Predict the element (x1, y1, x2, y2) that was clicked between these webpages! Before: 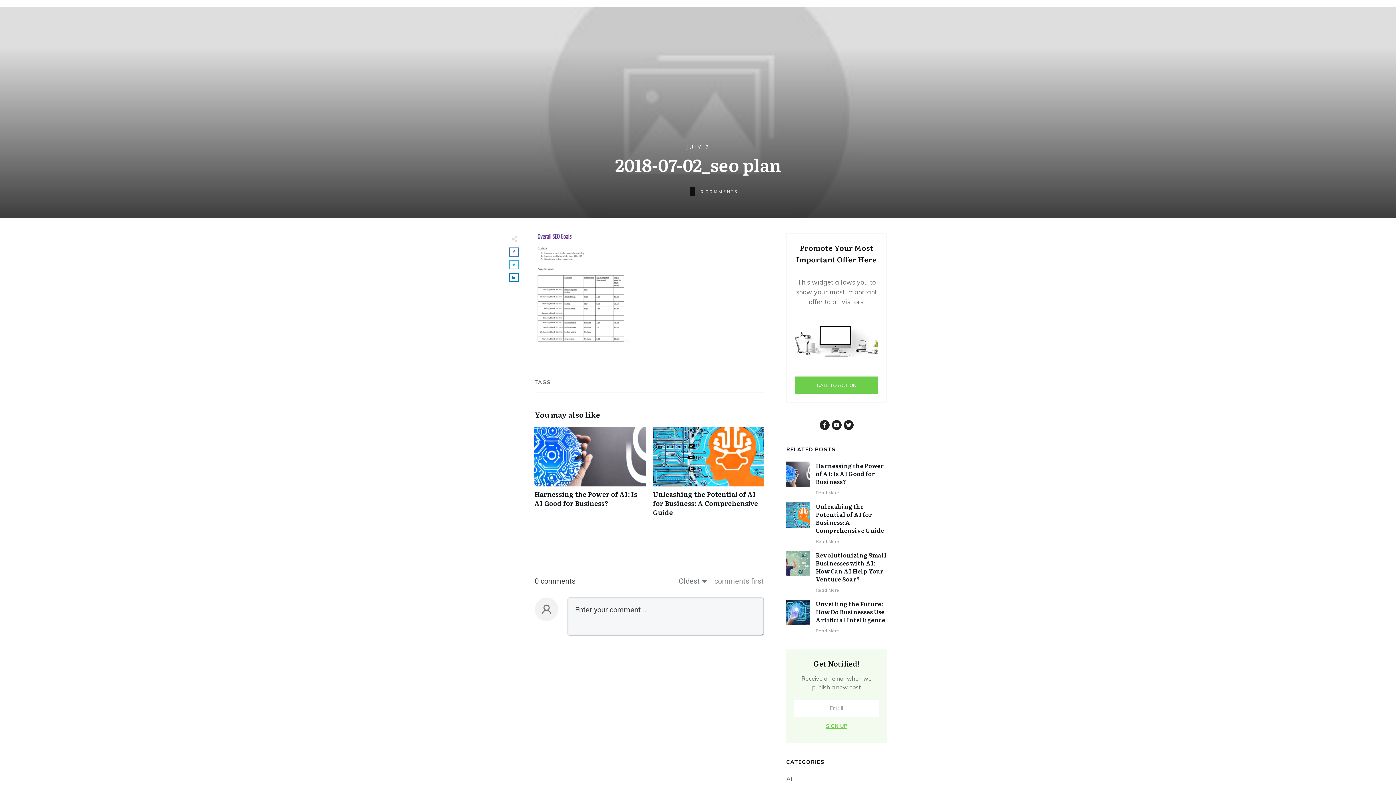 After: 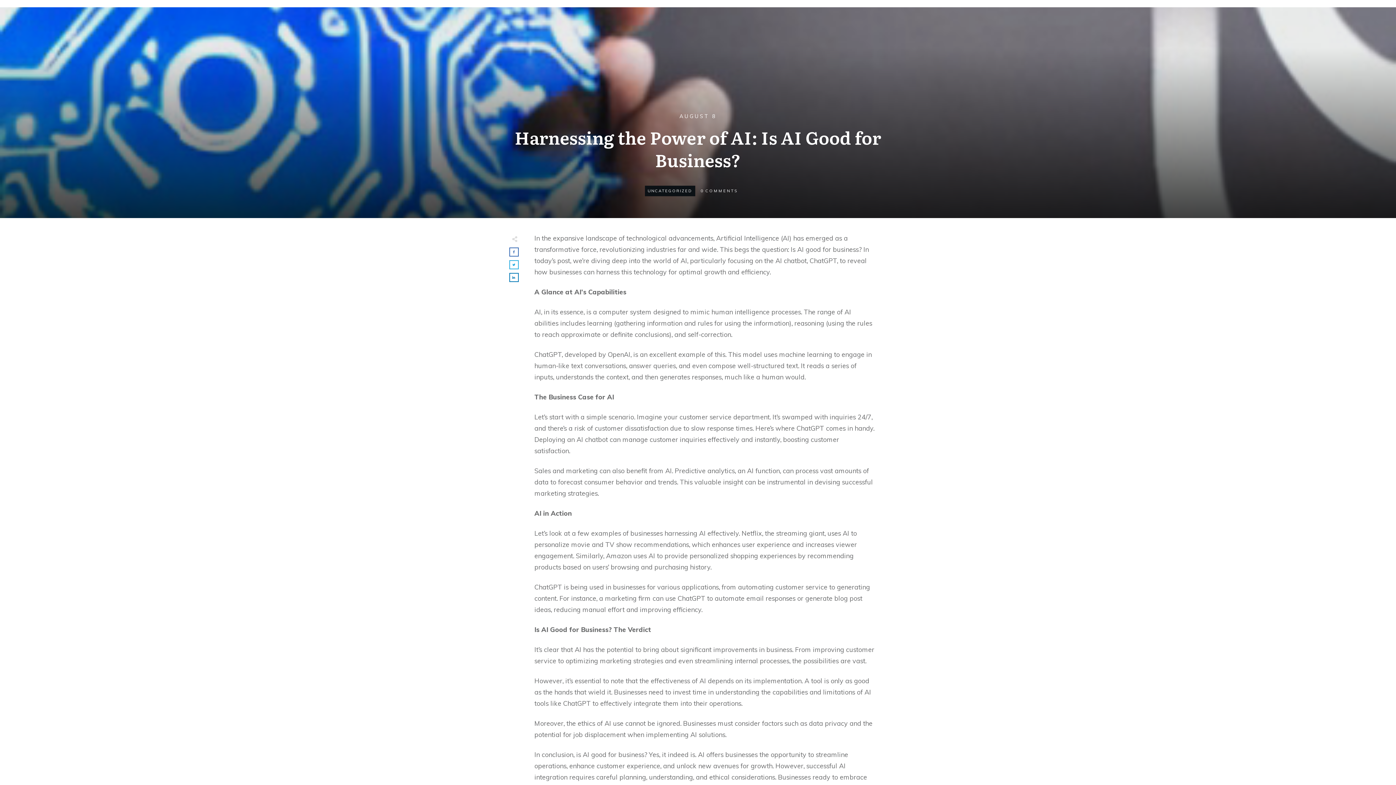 Action: label: Harnessing the Power of AI: Is AI Good for Business? bbox: (534, 427, 645, 524)